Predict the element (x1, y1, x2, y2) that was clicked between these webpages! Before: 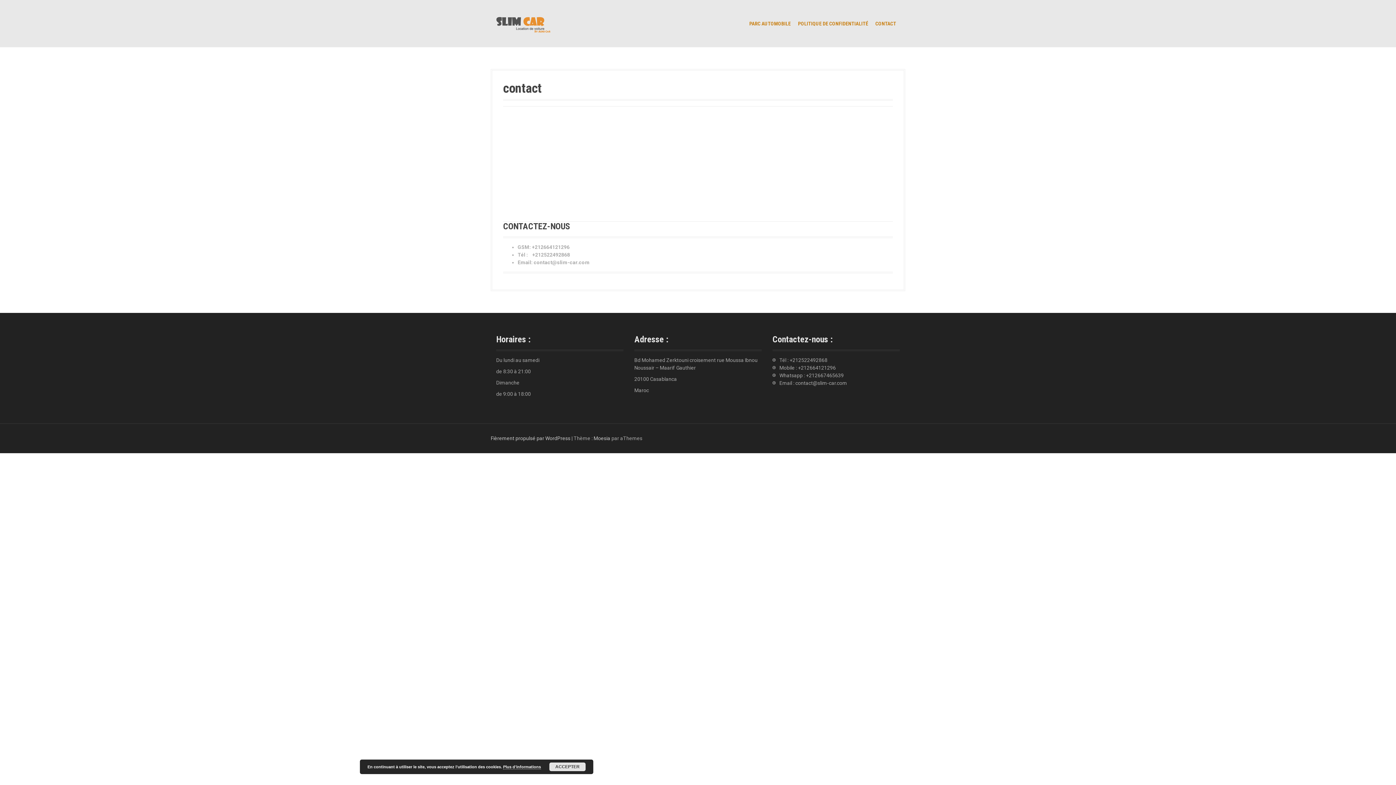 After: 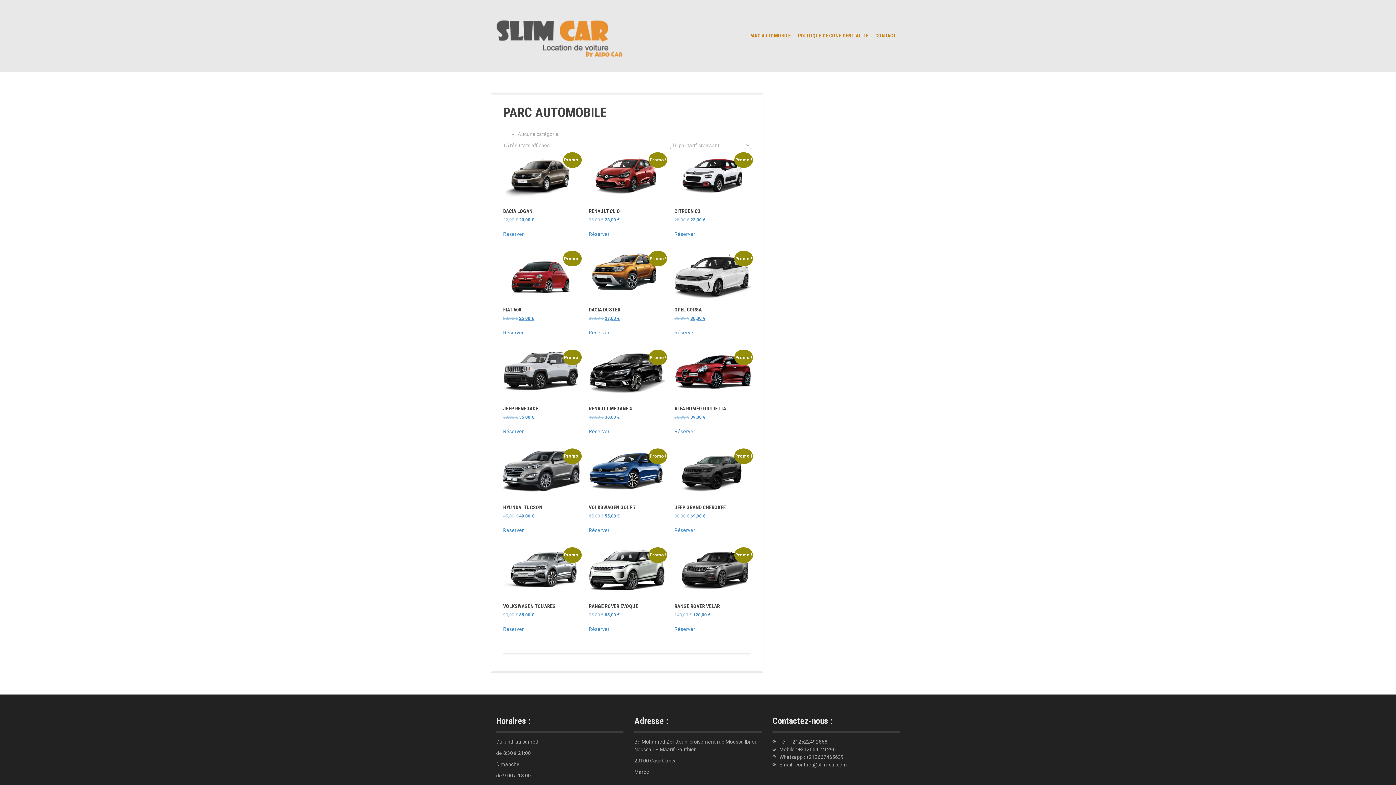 Action: bbox: (749, 19, 790, 27) label: PARC AUTOMOBILE